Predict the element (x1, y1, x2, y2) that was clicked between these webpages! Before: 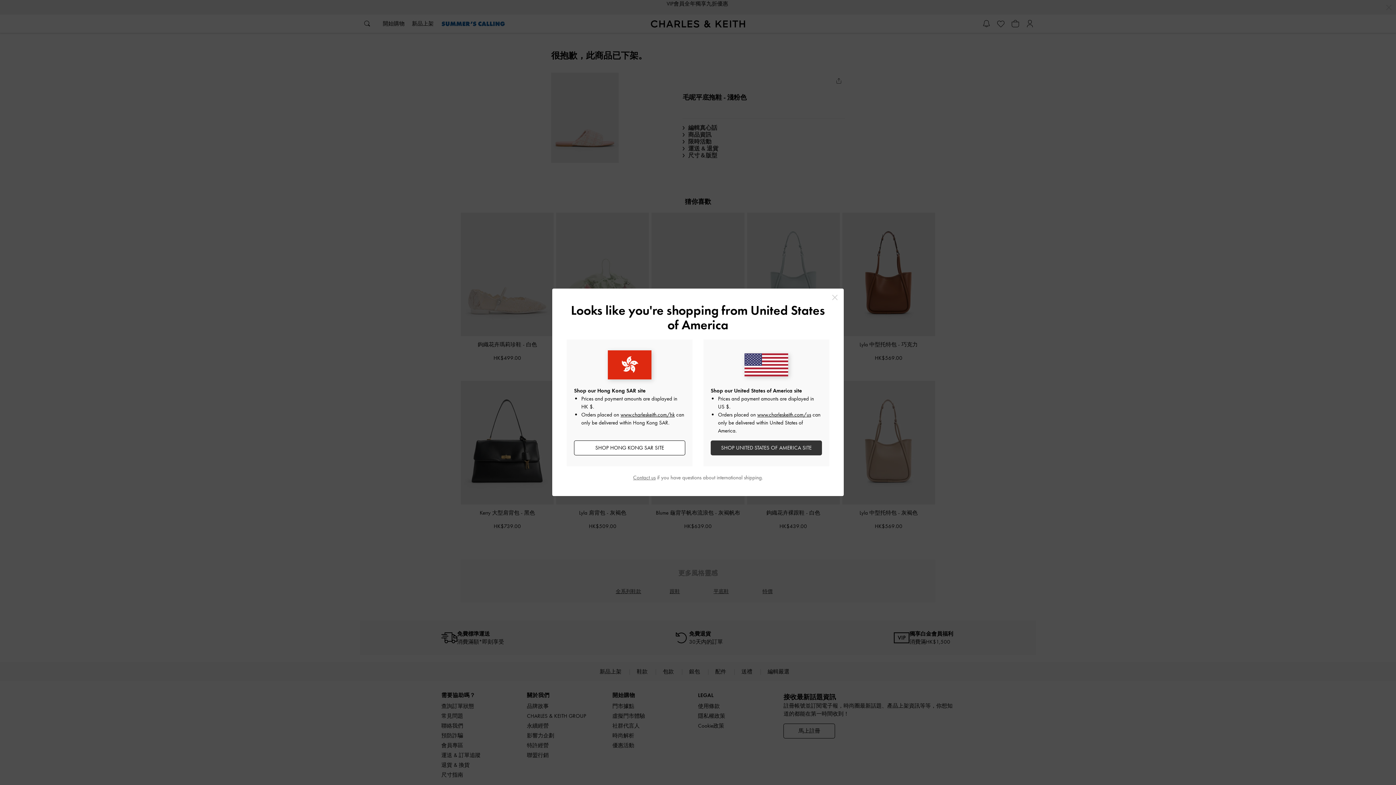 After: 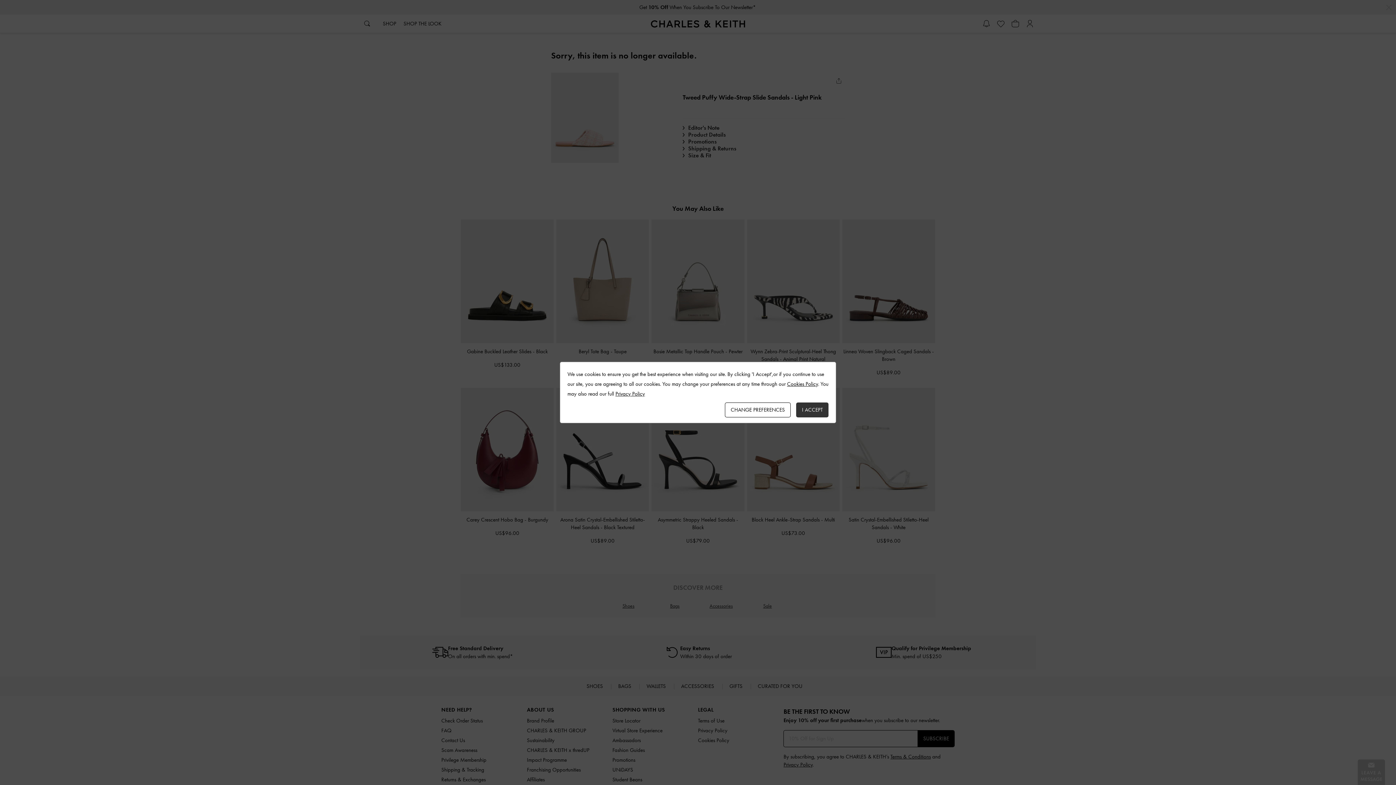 Action: bbox: (710, 440, 822, 455) label: SHOP UNITED STATES OF AMERICA SITE